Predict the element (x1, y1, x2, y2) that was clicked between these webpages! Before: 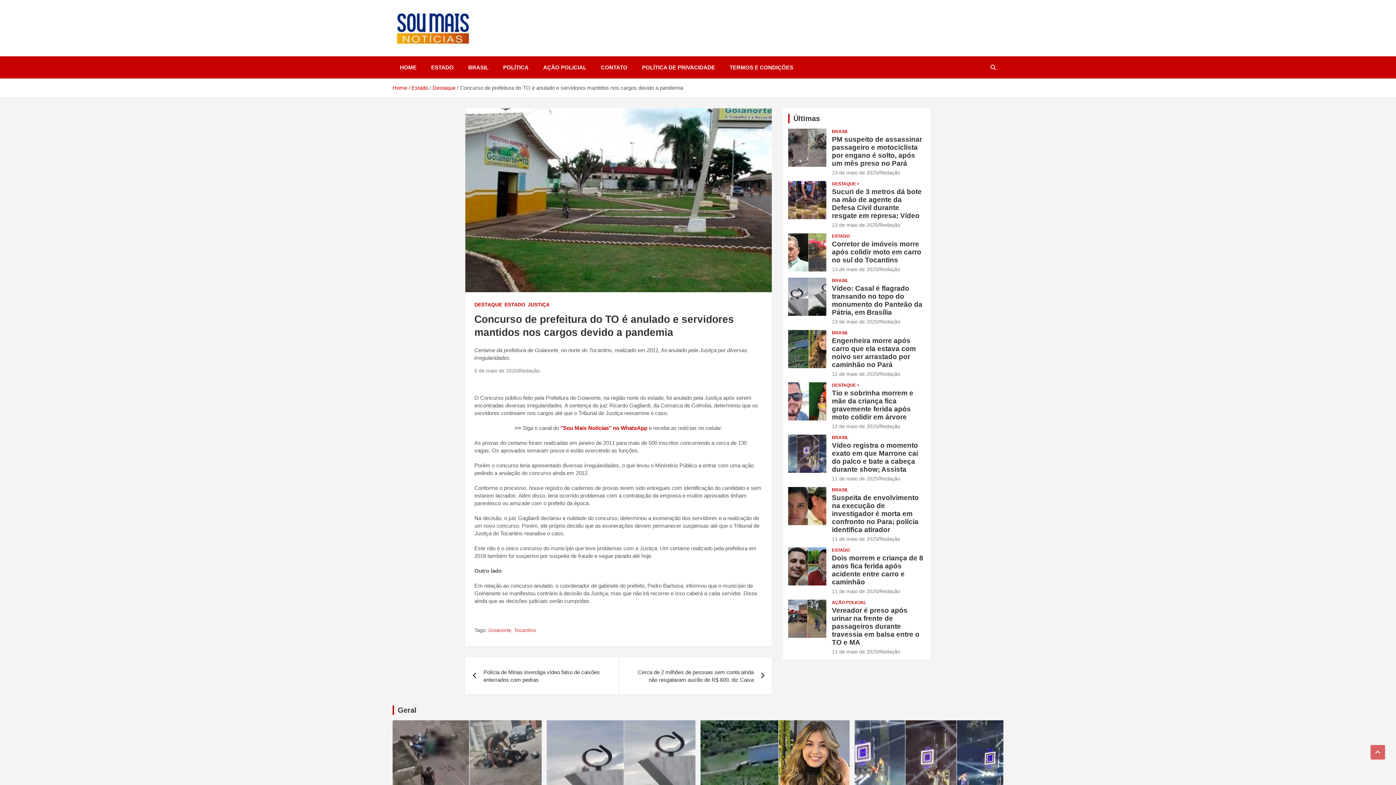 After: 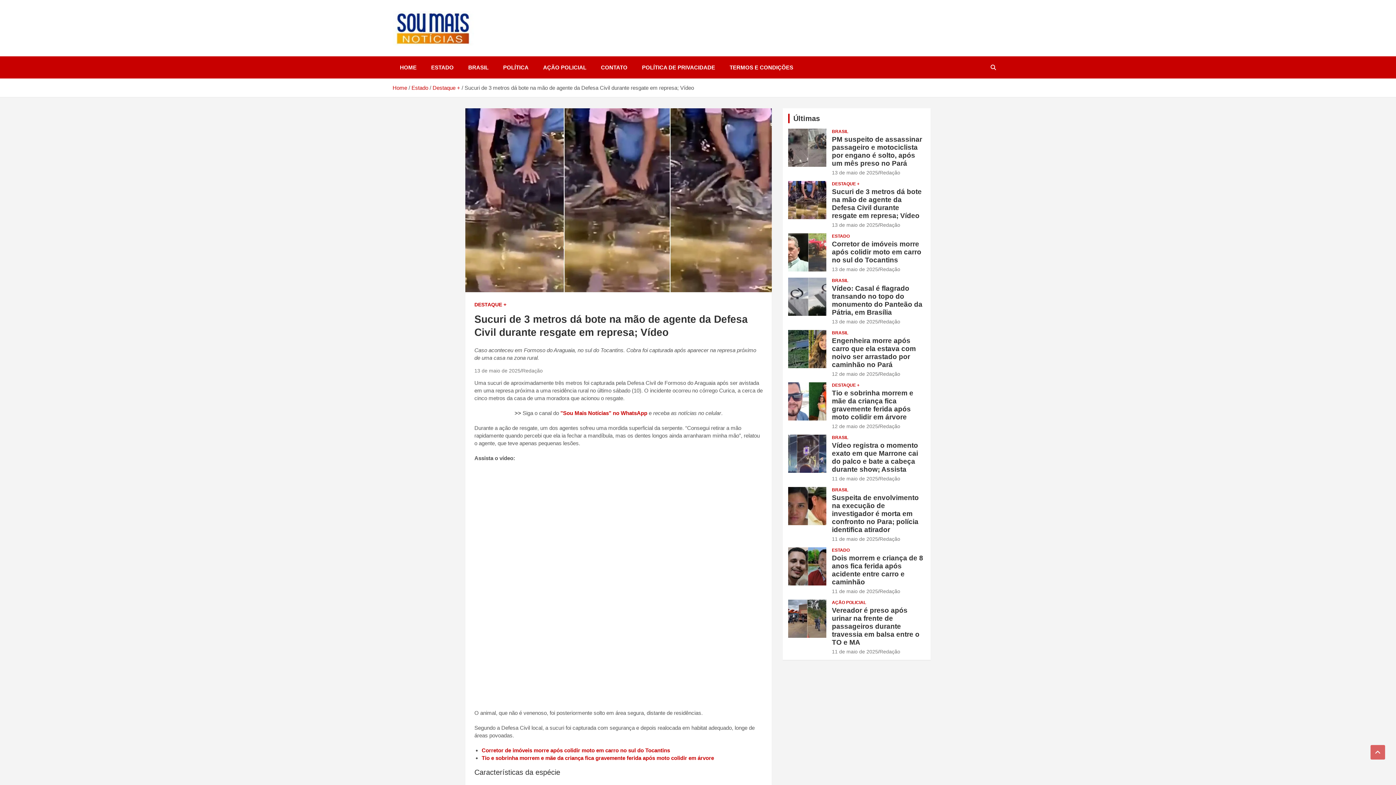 Action: label: Sucuri de 3 metros dá bote na mão de agente da Defesa Civil durante resgate em represa; Vídeo bbox: (832, 188, 921, 219)